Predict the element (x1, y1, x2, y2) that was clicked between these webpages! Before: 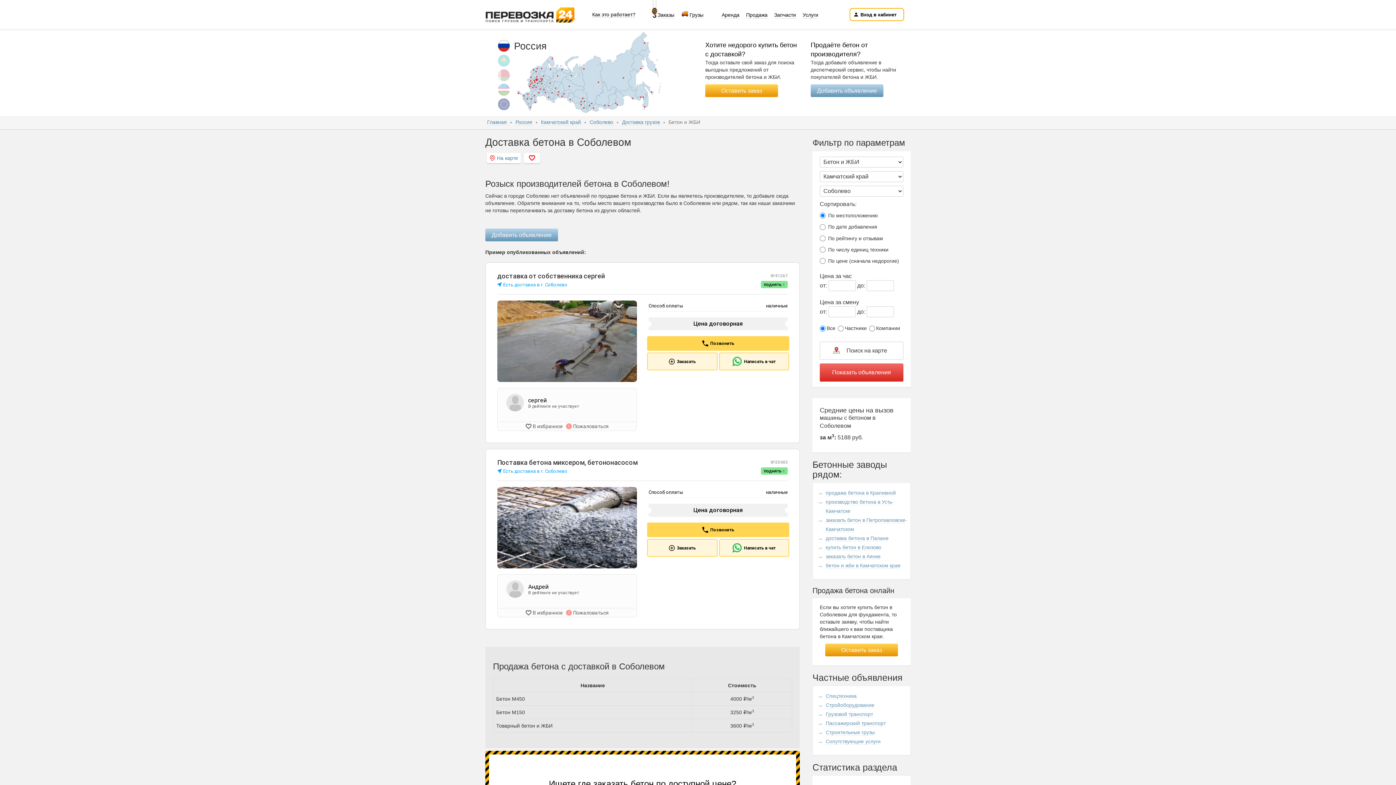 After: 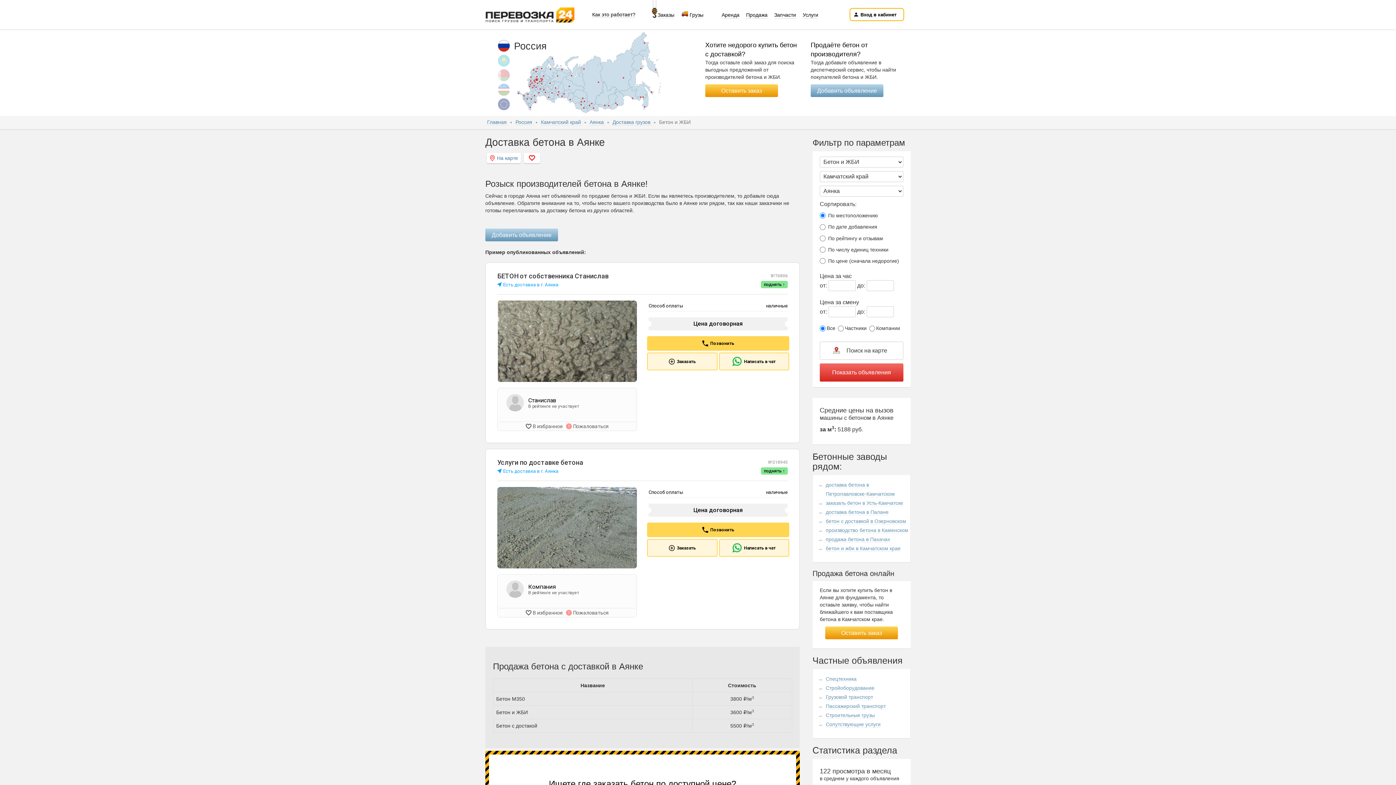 Action: label: заказать бетон в Аянке bbox: (825, 553, 880, 559)